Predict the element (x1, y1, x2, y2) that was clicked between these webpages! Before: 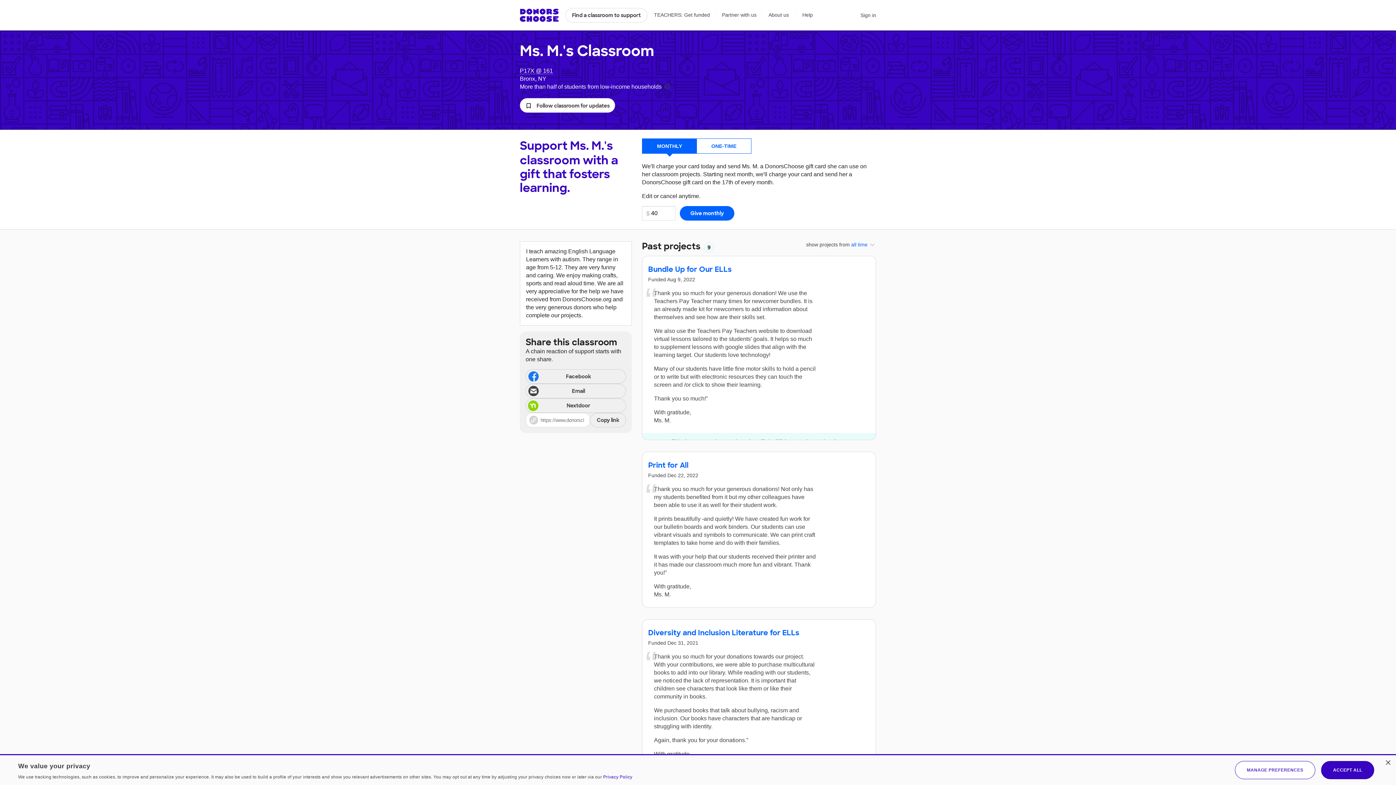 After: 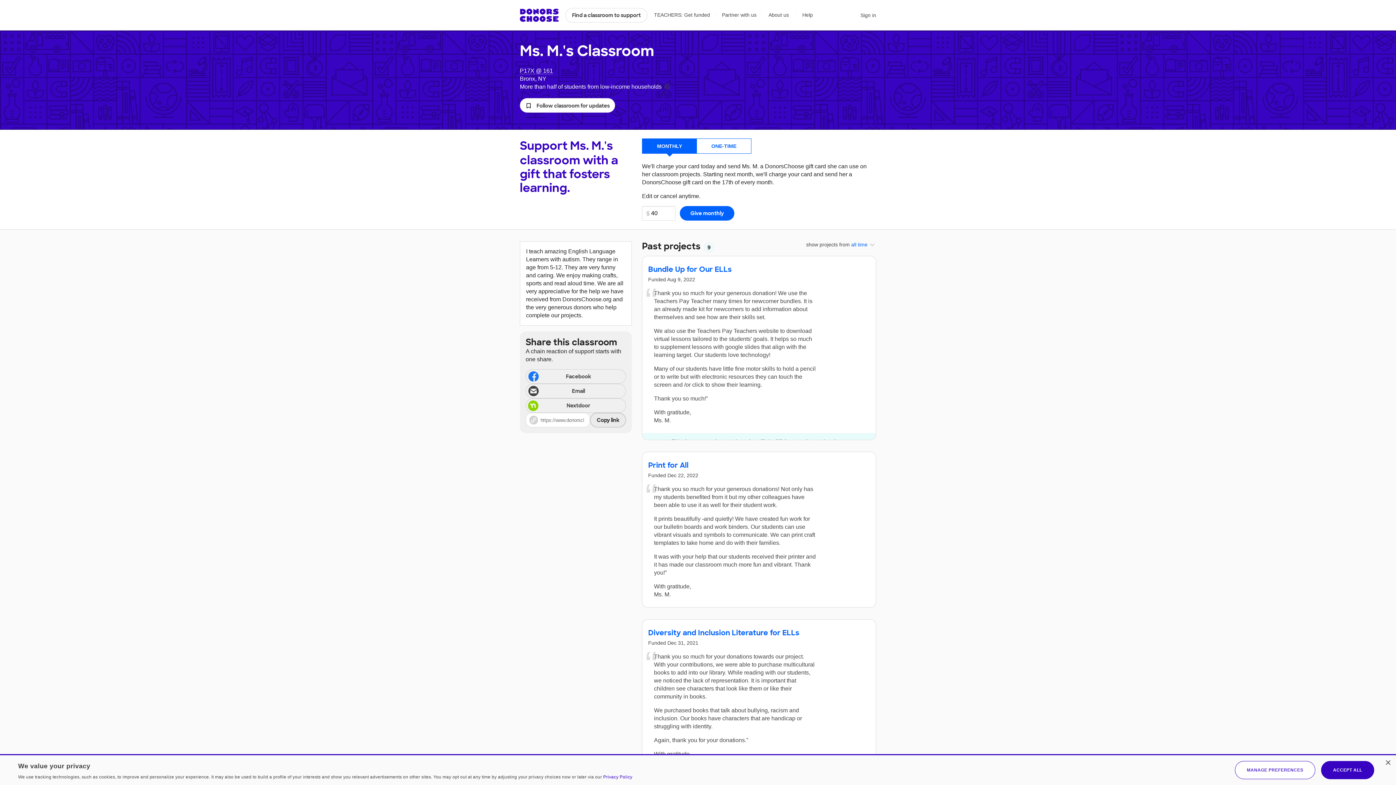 Action: label: Share via project link bbox: (590, 413, 626, 427)